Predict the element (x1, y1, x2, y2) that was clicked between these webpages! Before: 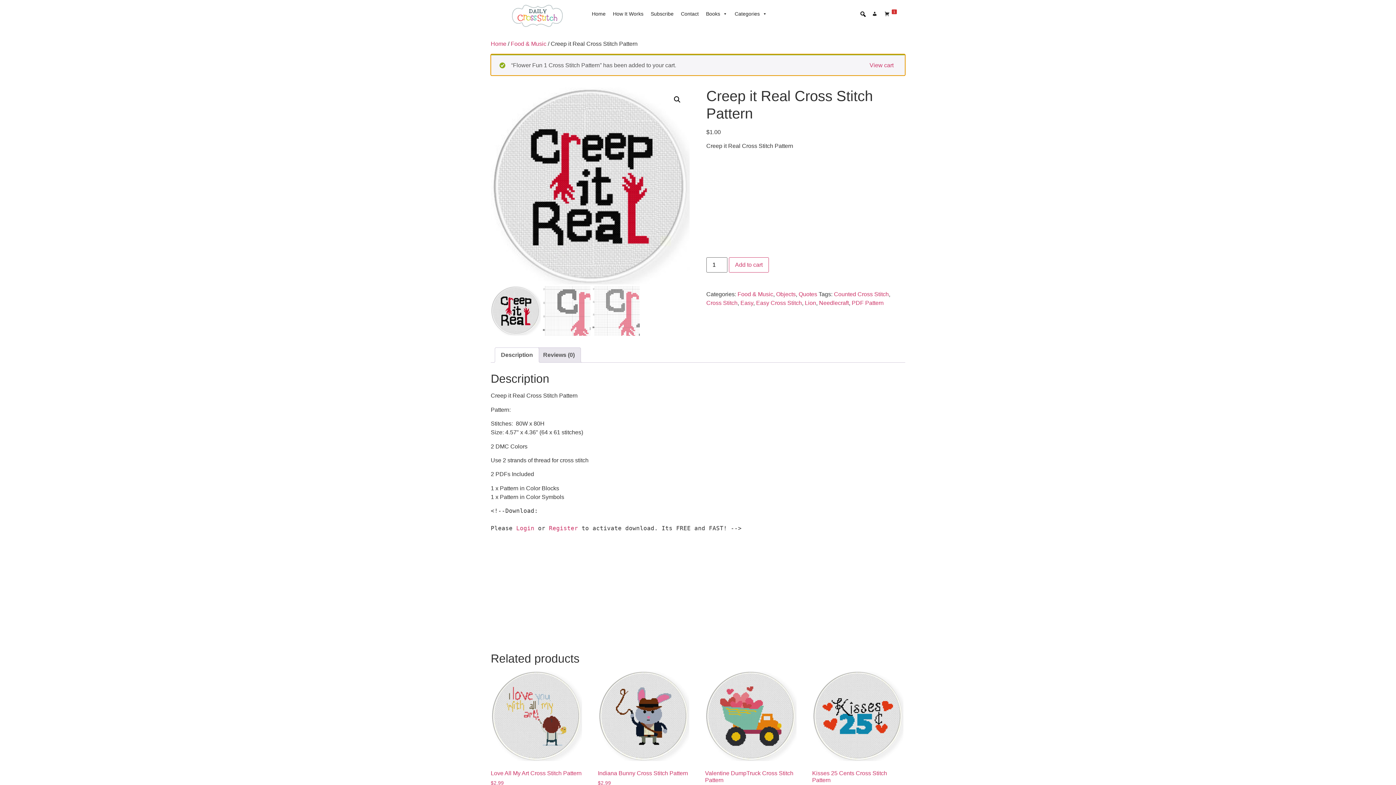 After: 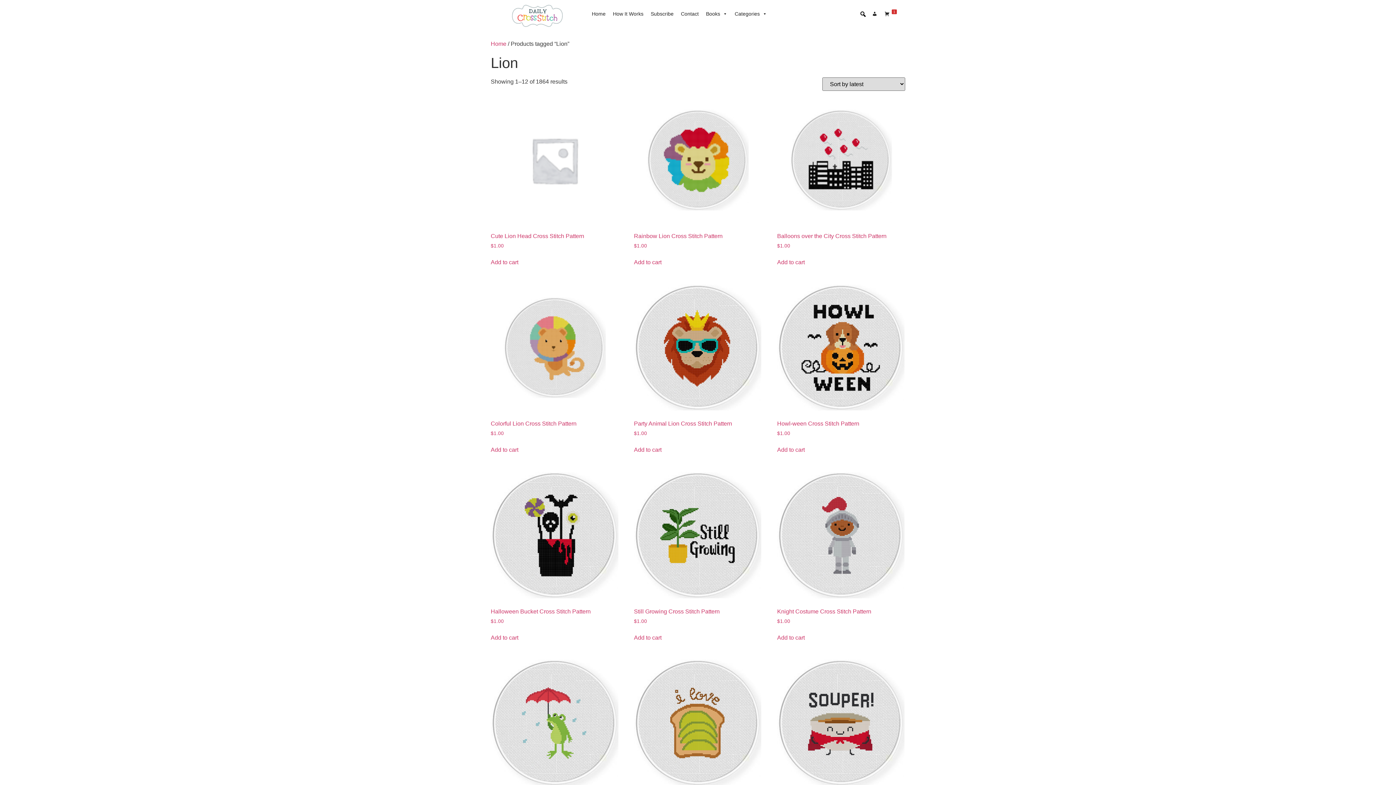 Action: bbox: (805, 300, 816, 306) label: Lion